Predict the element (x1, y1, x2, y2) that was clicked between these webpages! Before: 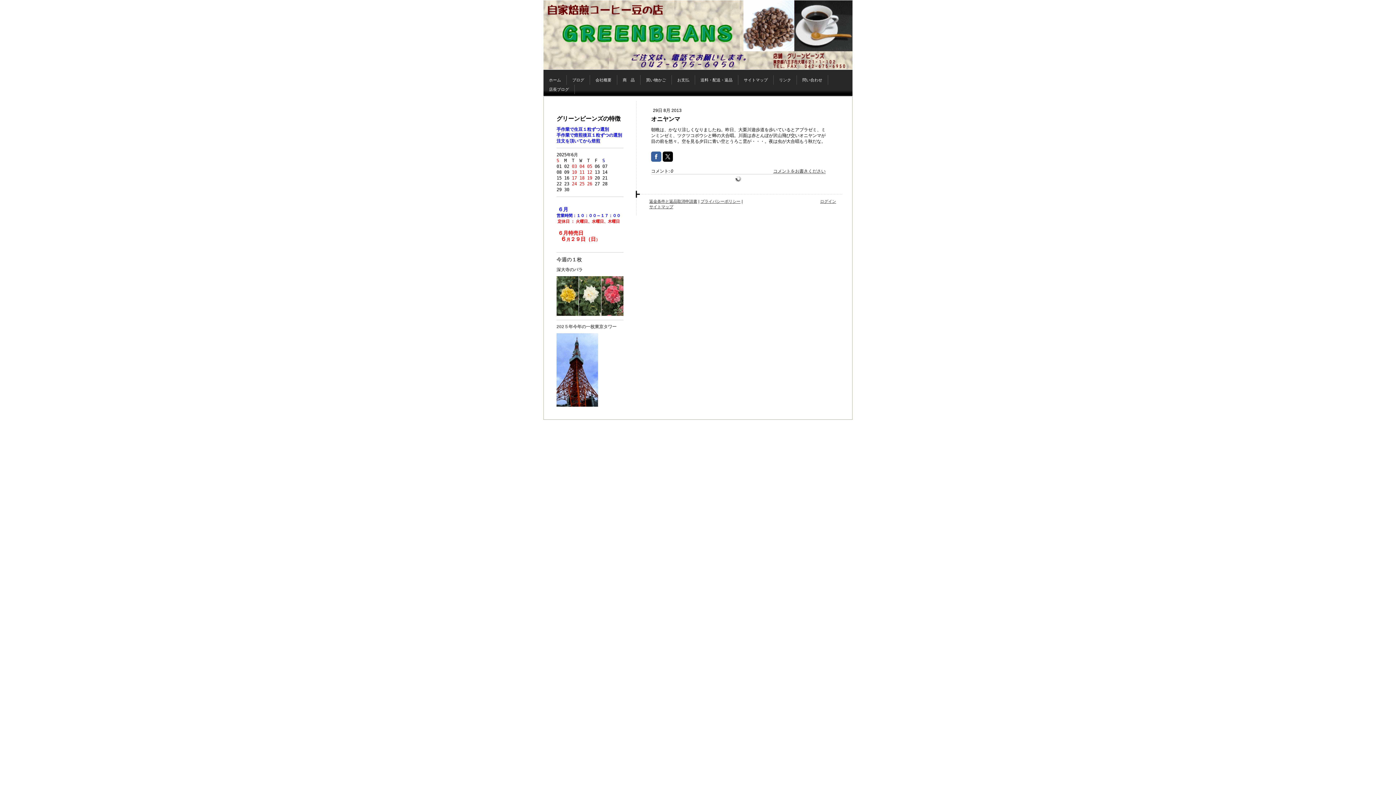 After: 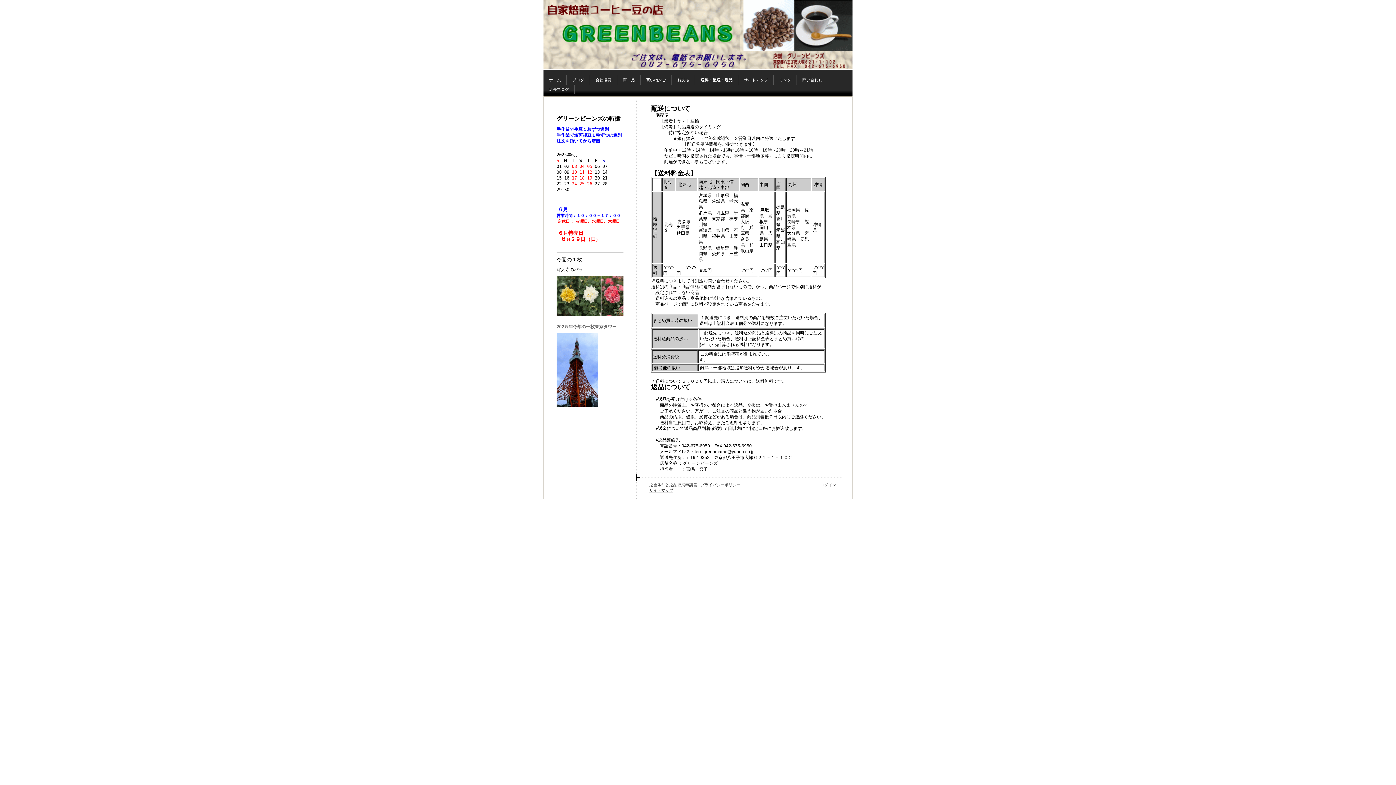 Action: bbox: (695, 75, 738, 84) label: 送料・配送・返品